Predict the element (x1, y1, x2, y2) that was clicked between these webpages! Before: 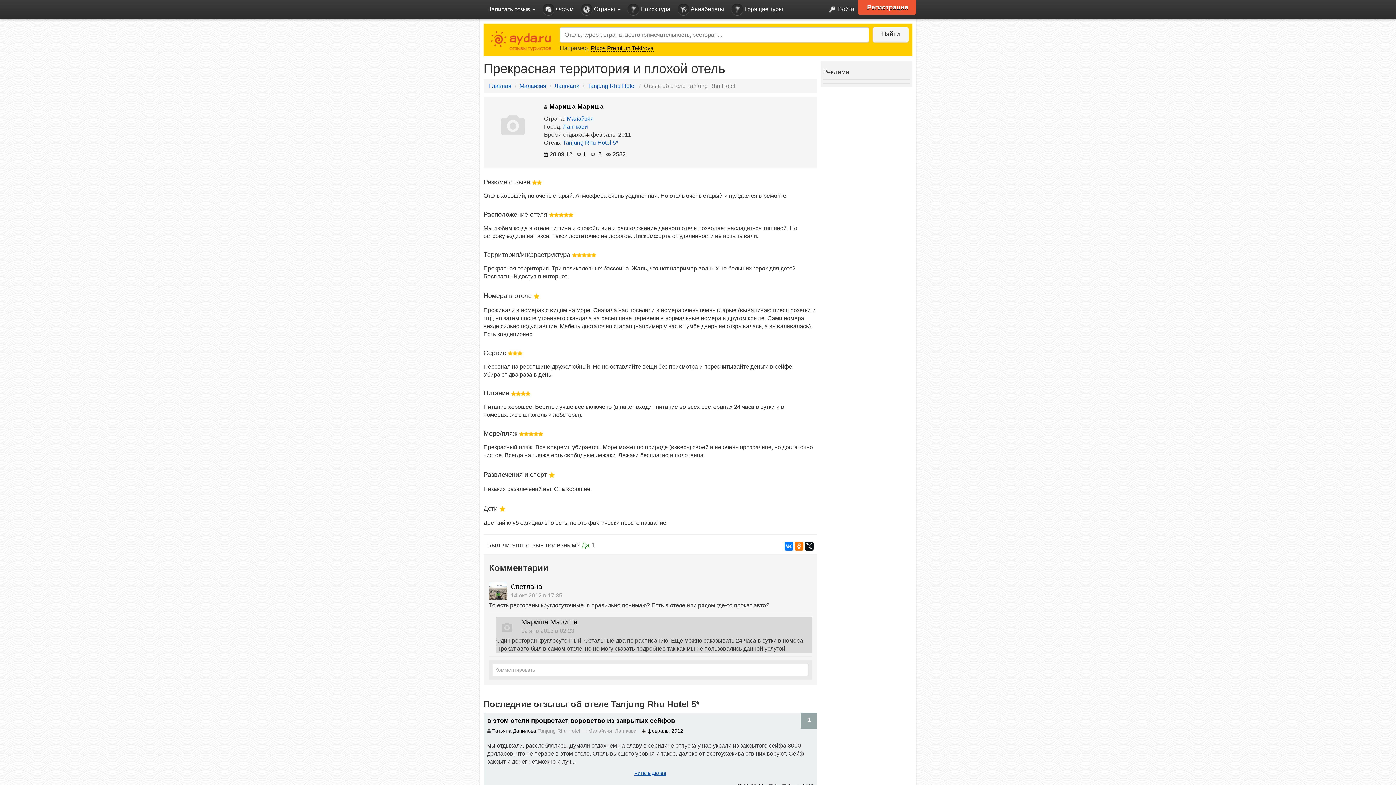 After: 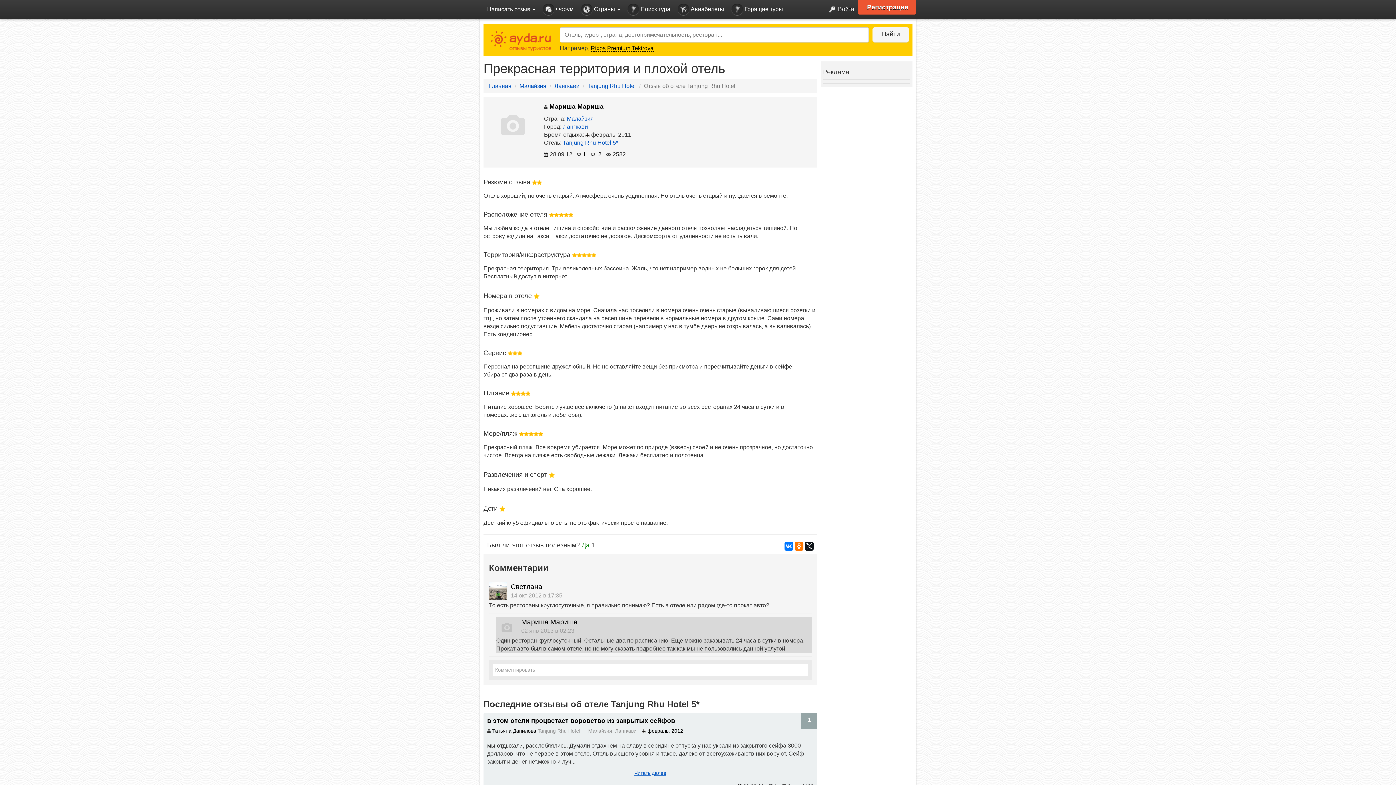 Action: label: Мариша Мариша bbox: (514, 617, 812, 627)